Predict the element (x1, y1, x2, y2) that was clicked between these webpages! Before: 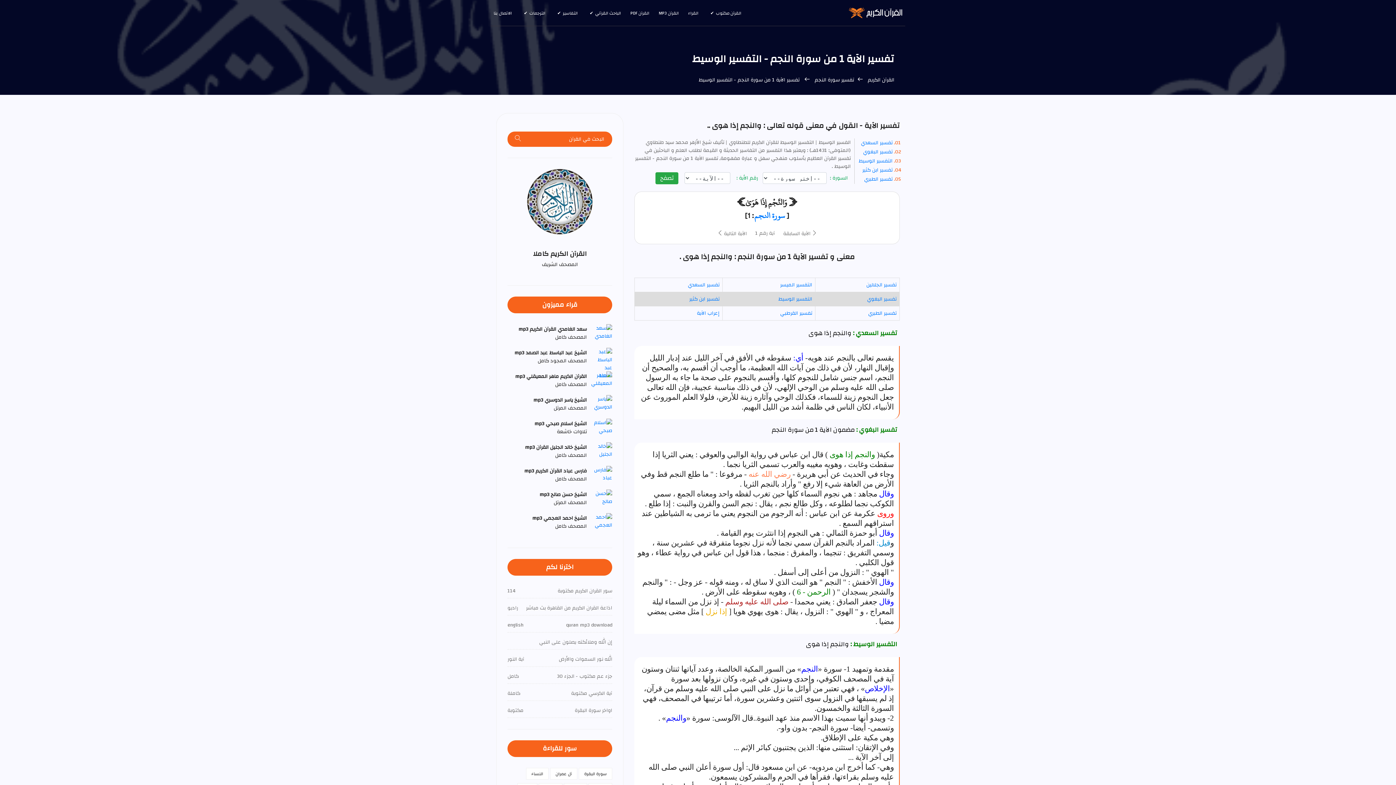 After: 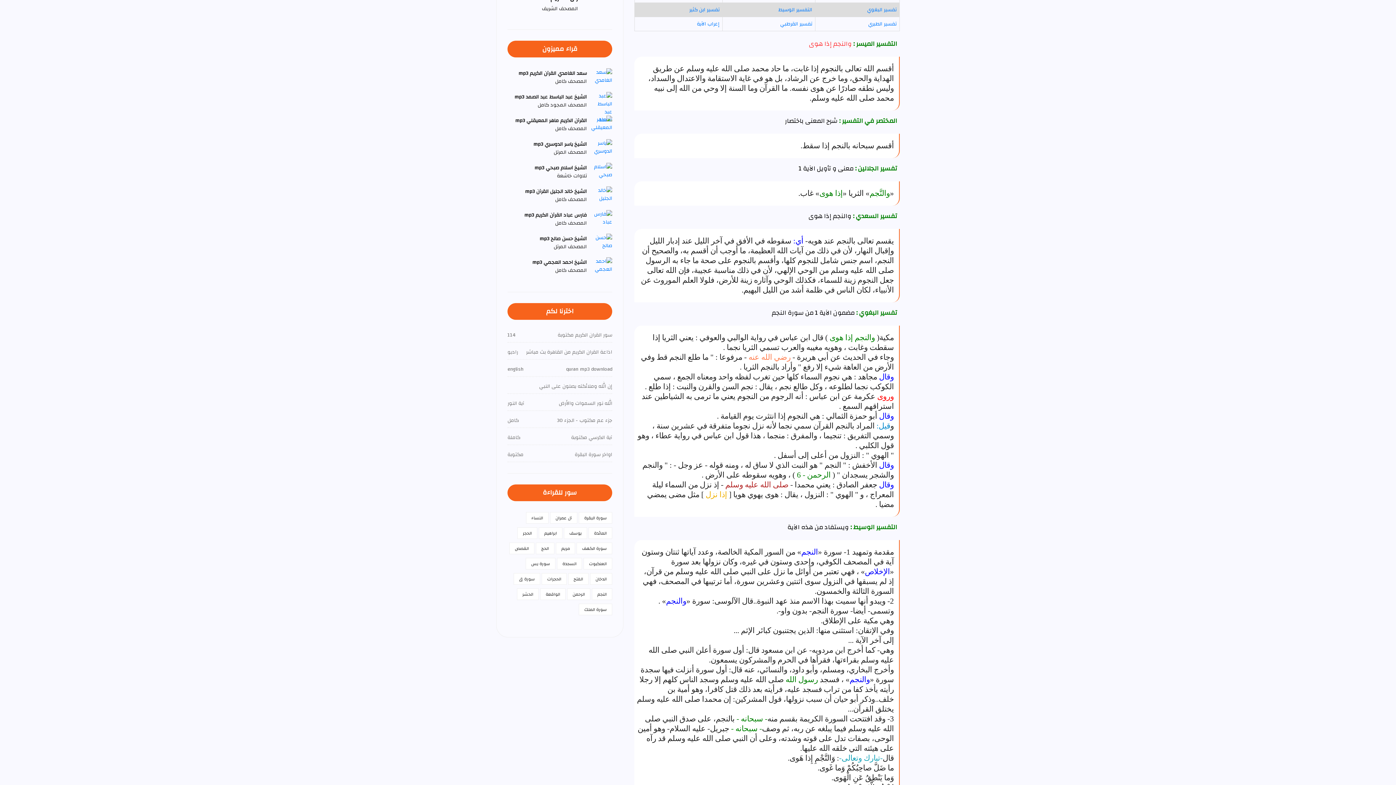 Action: bbox: (780, 280, 812, 289) label: التفسير الميسر